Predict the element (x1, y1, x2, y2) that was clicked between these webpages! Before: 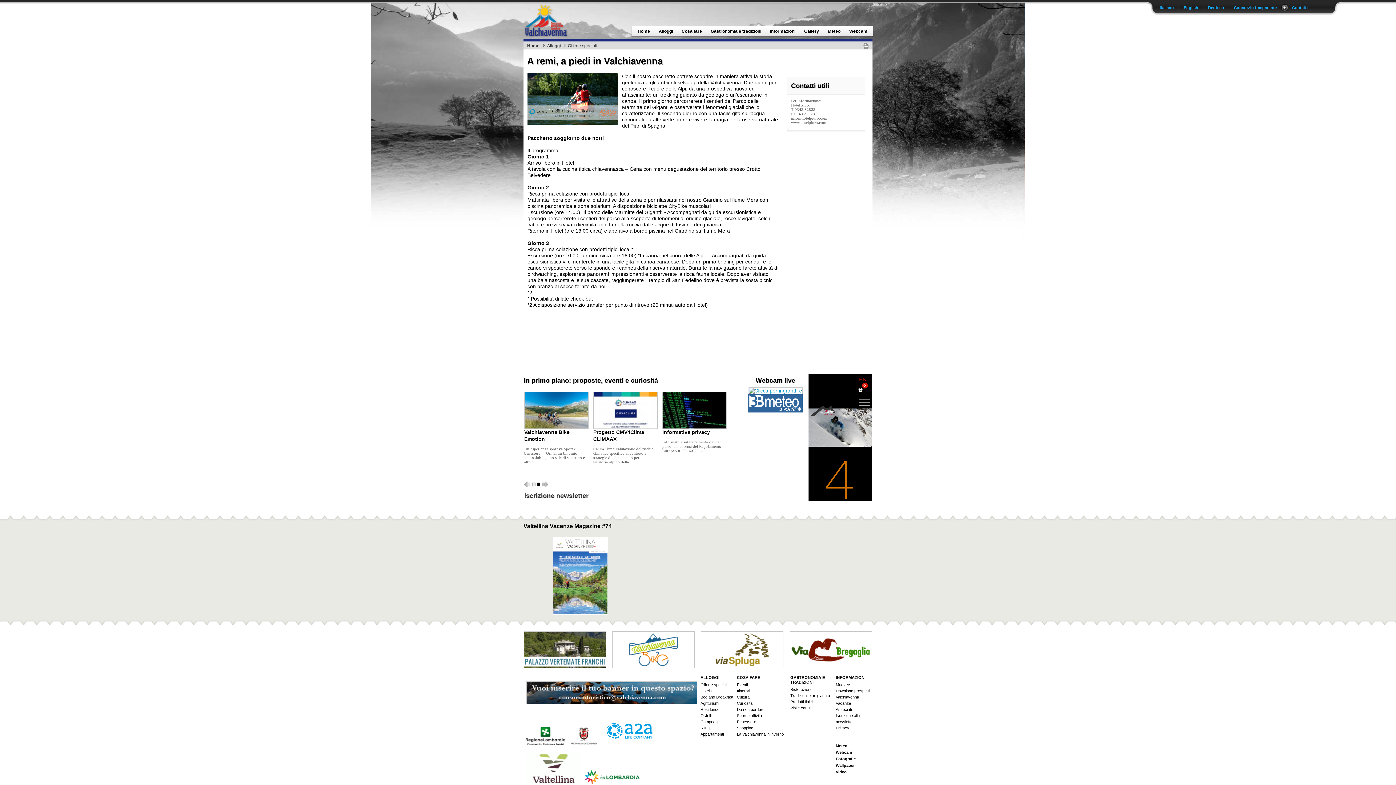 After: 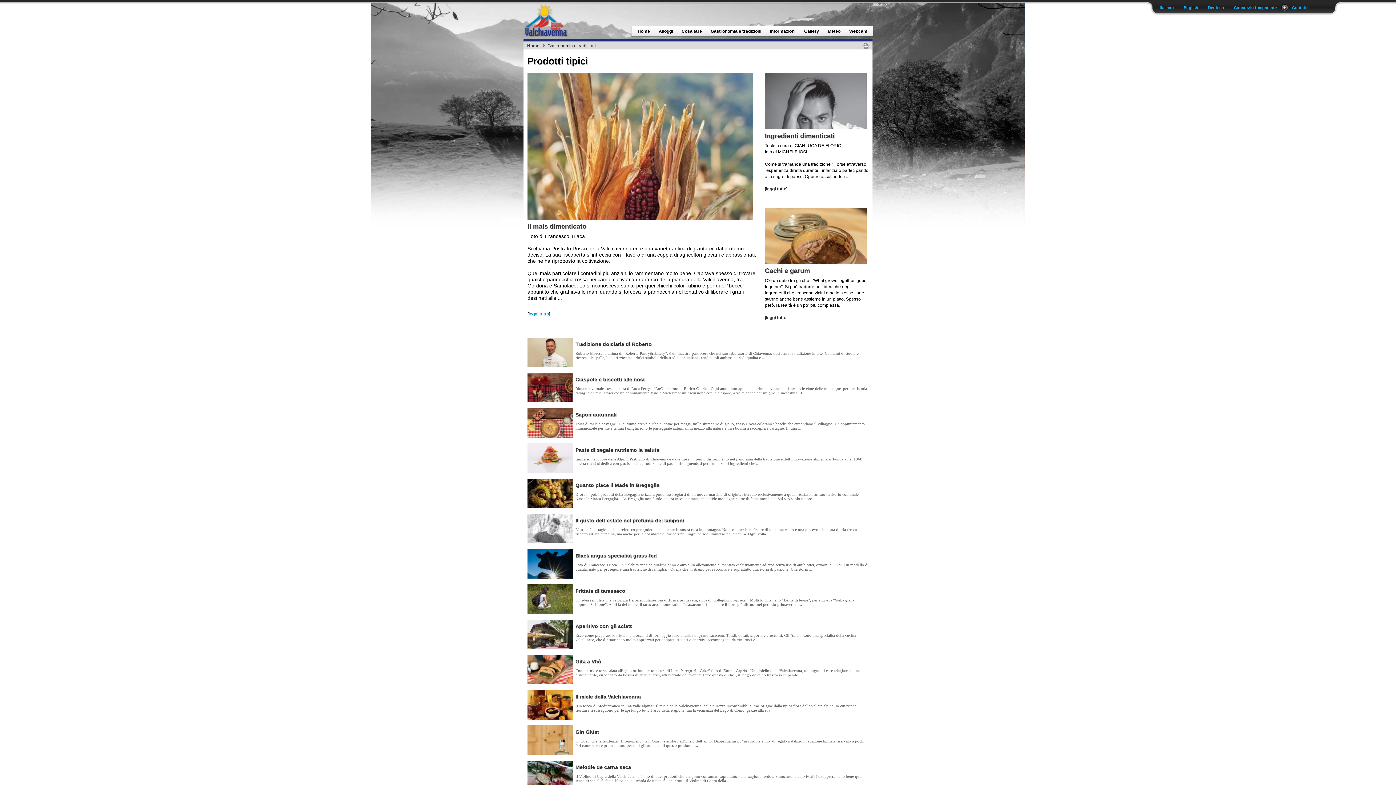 Action: bbox: (790, 700, 812, 704) label: Prodotti tipici